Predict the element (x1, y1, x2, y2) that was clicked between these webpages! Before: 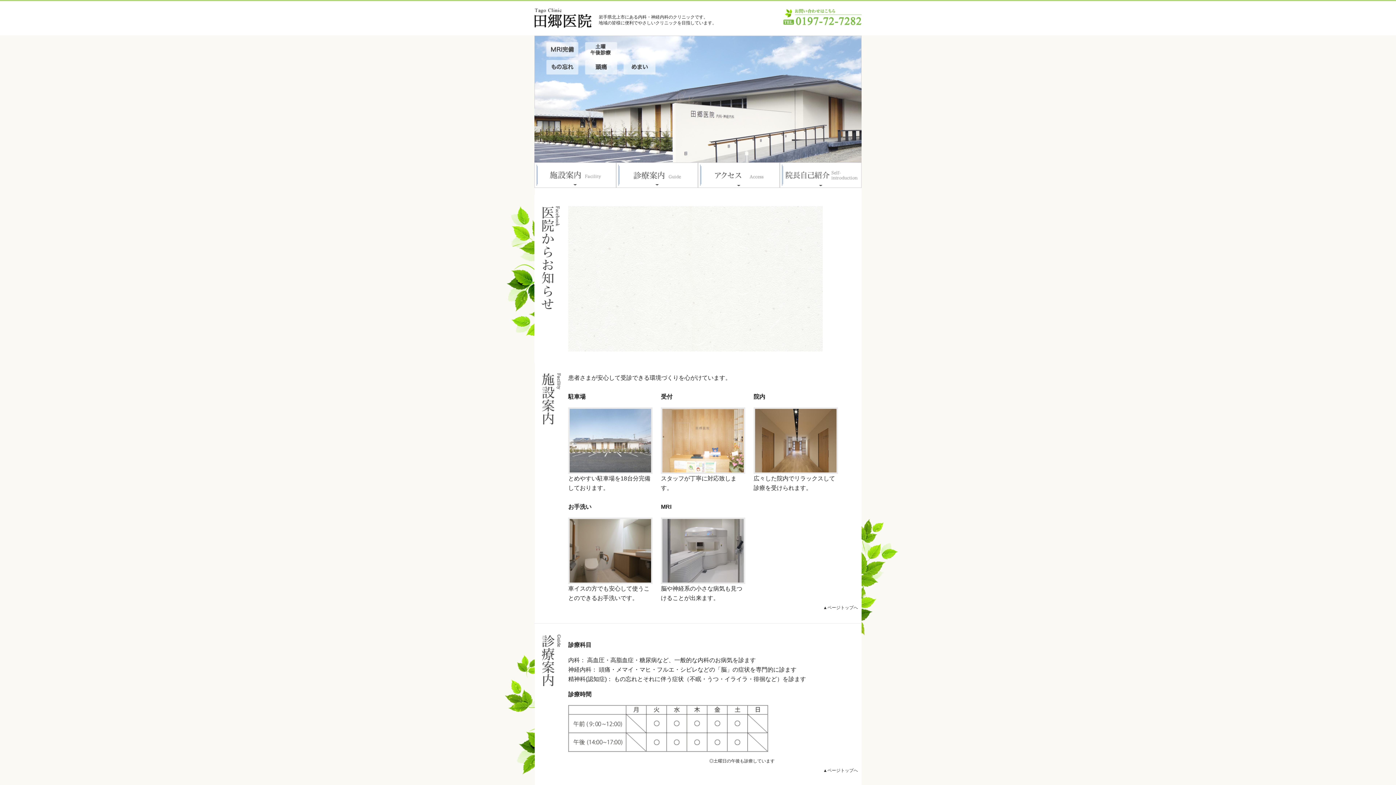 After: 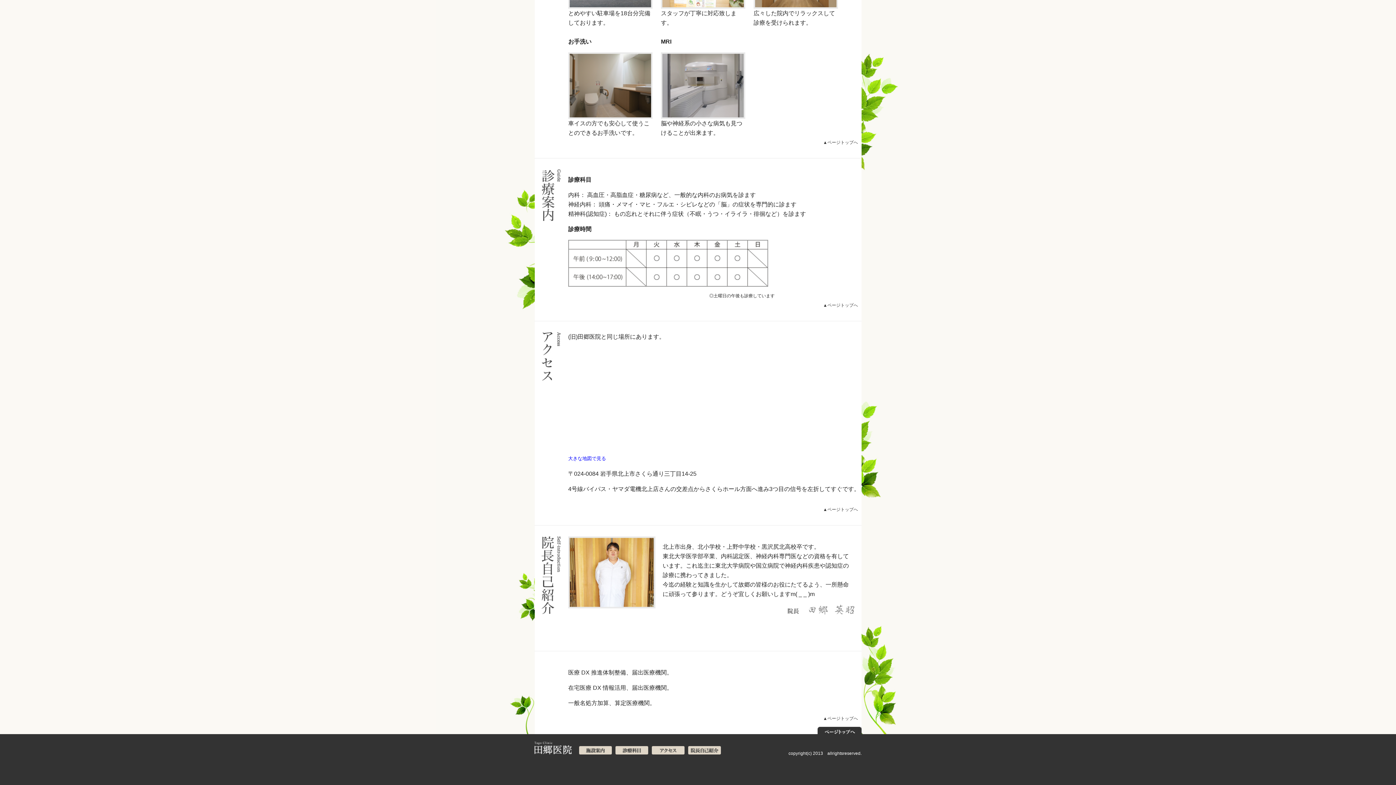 Action: bbox: (780, 162, 861, 188)